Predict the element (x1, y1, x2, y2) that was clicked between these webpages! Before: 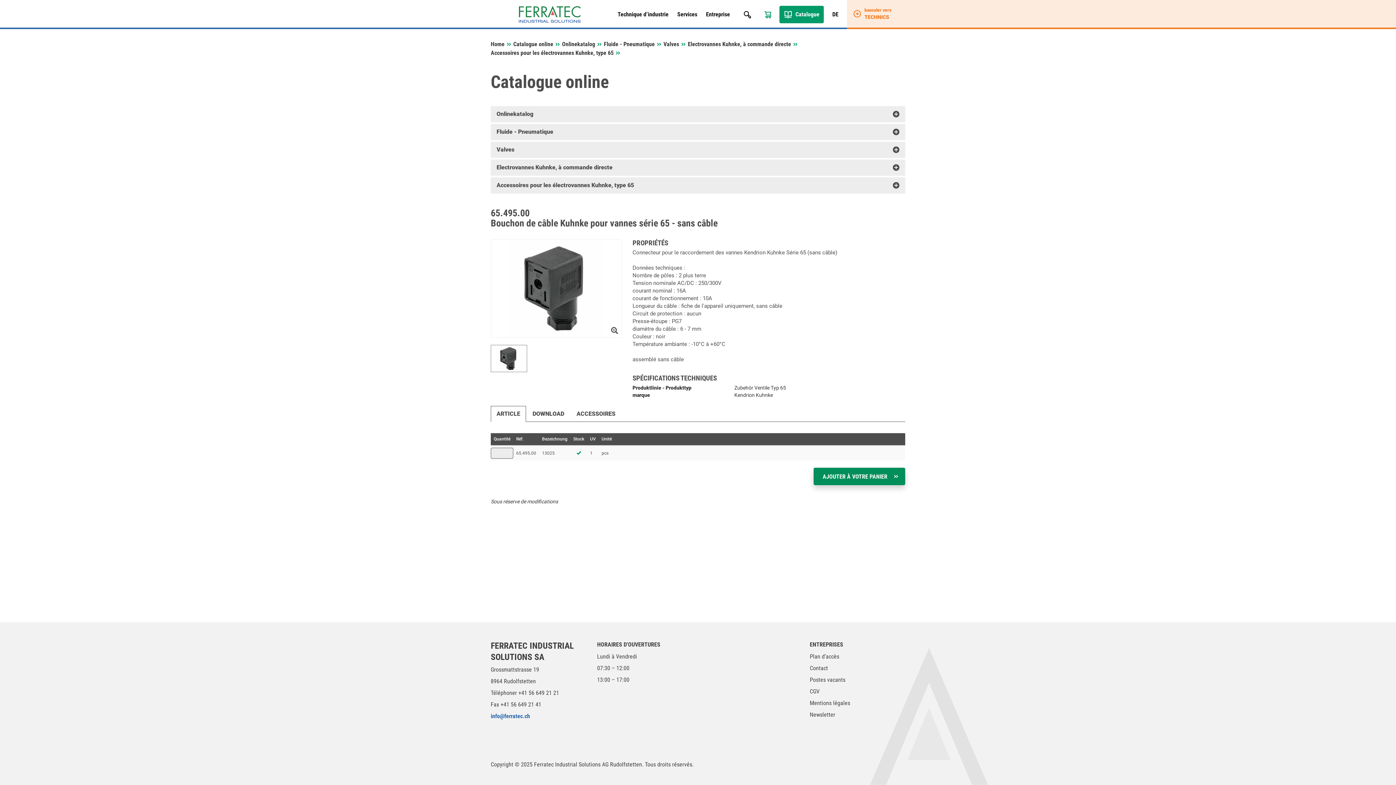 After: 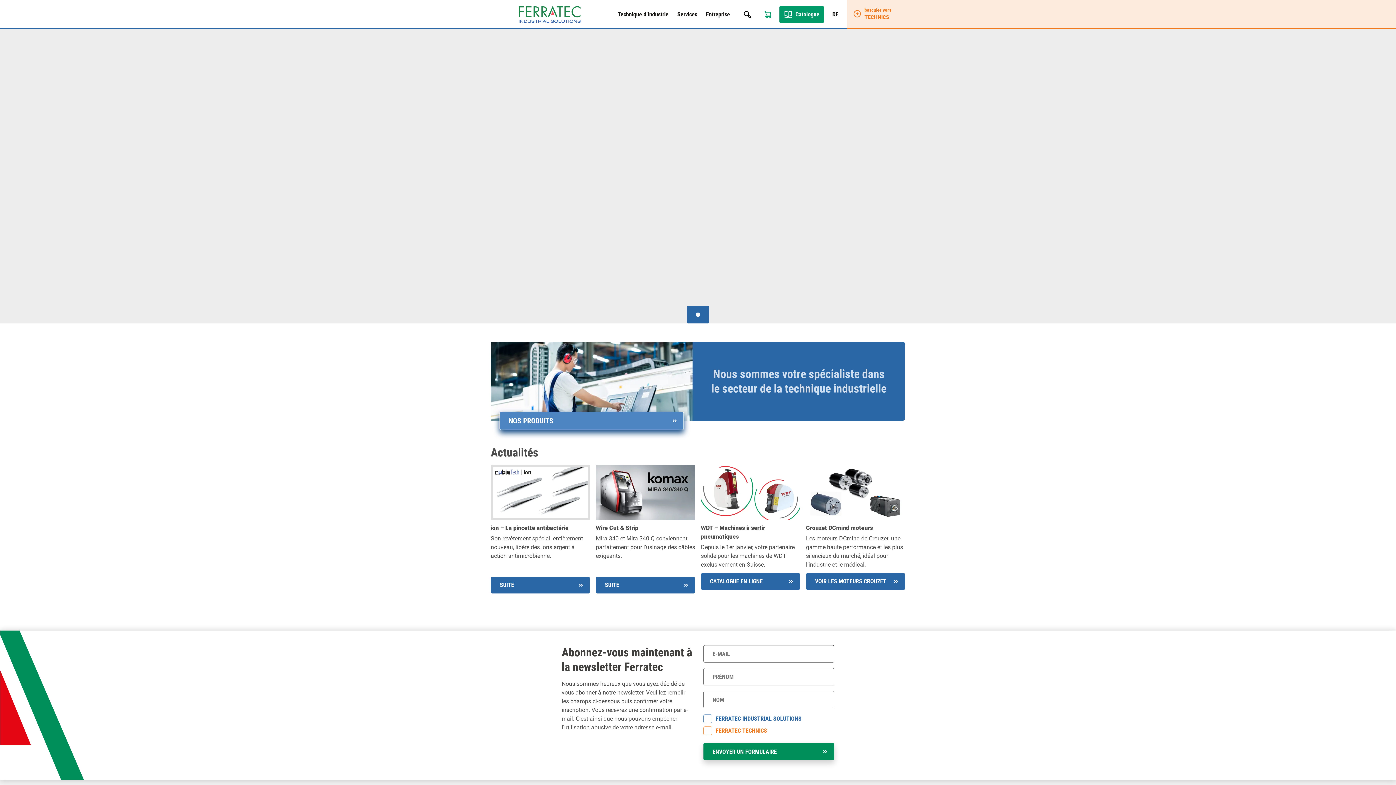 Action: bbox: (490, 40, 504, 47) label: Home